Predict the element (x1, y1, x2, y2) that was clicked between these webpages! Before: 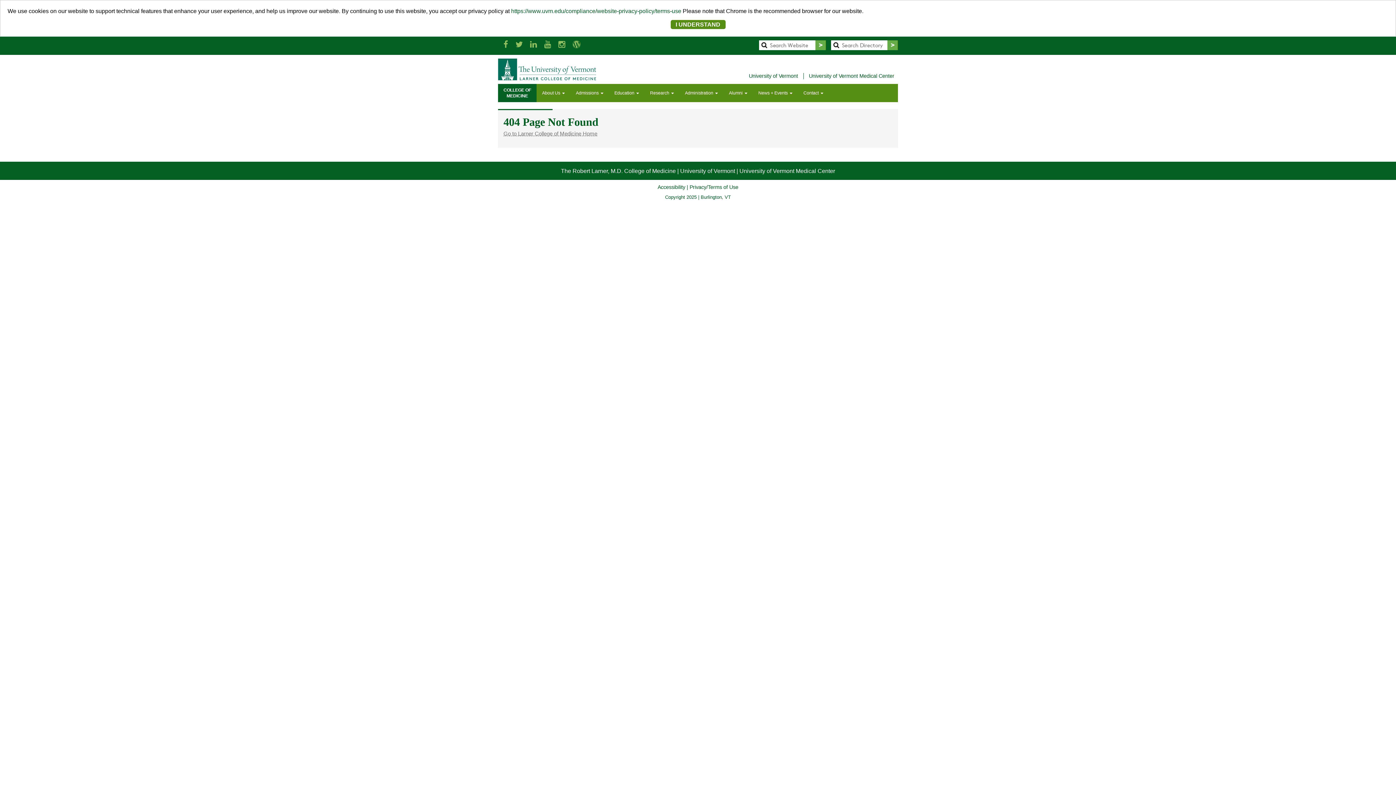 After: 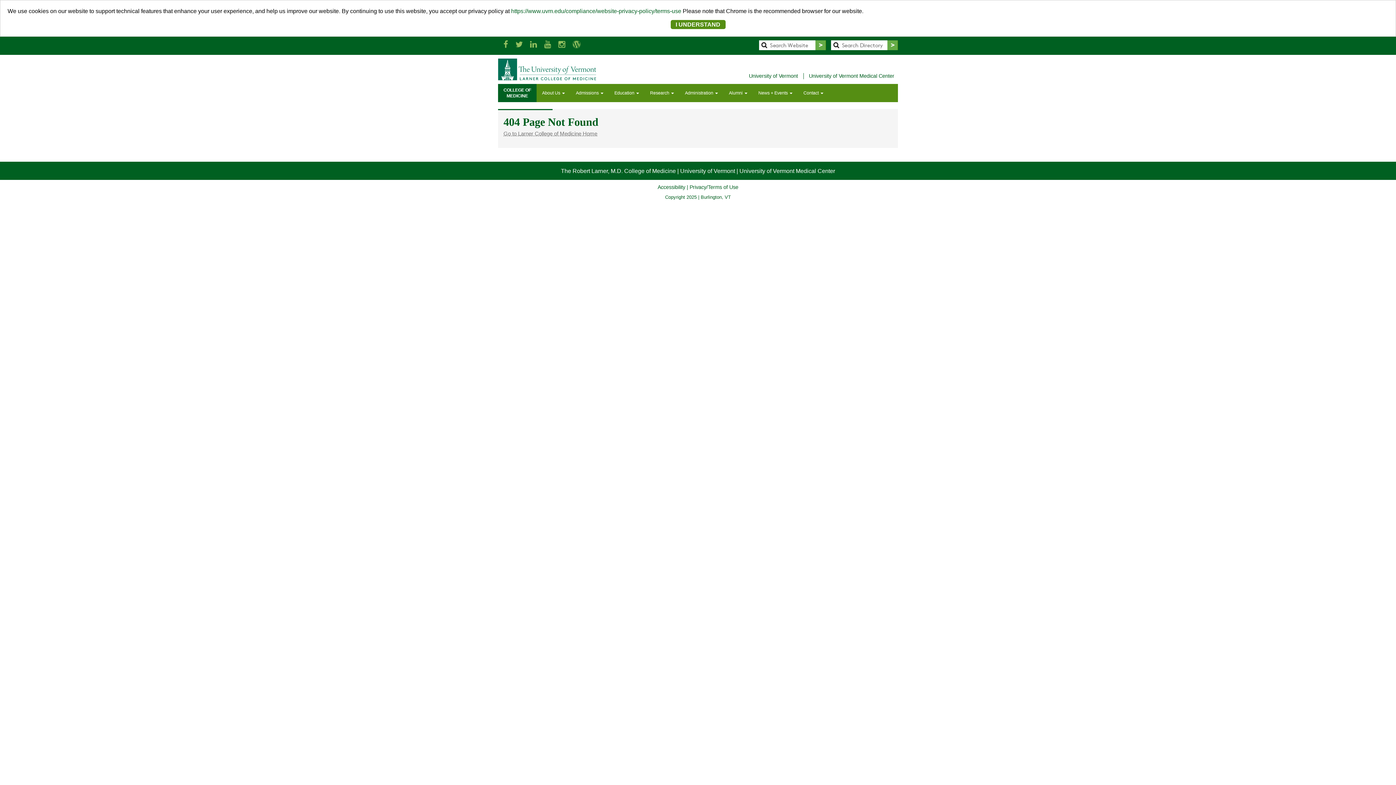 Action: bbox: (827, 42, 898, 47)